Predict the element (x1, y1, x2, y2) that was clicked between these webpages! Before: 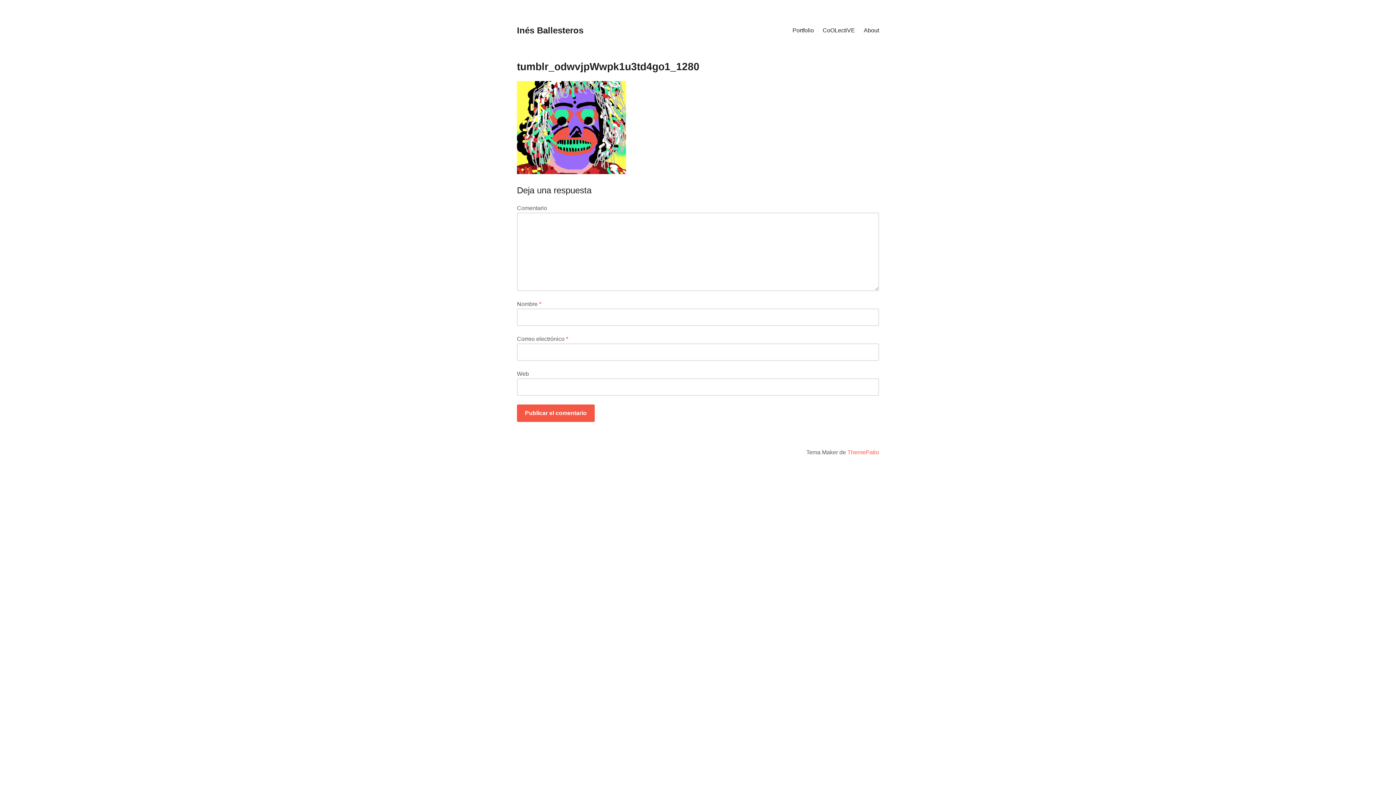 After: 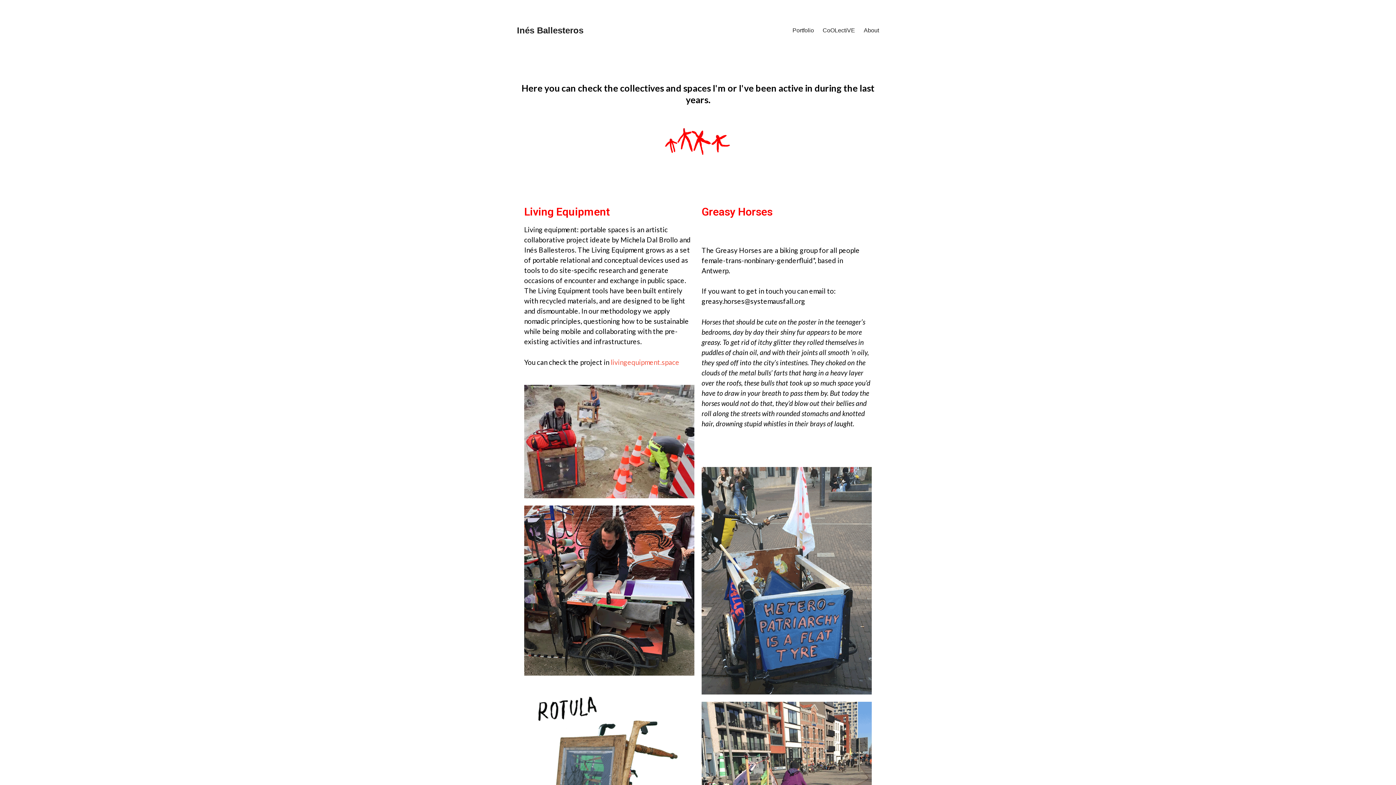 Action: label: CoOLectiVE bbox: (818, 21, 859, 39)